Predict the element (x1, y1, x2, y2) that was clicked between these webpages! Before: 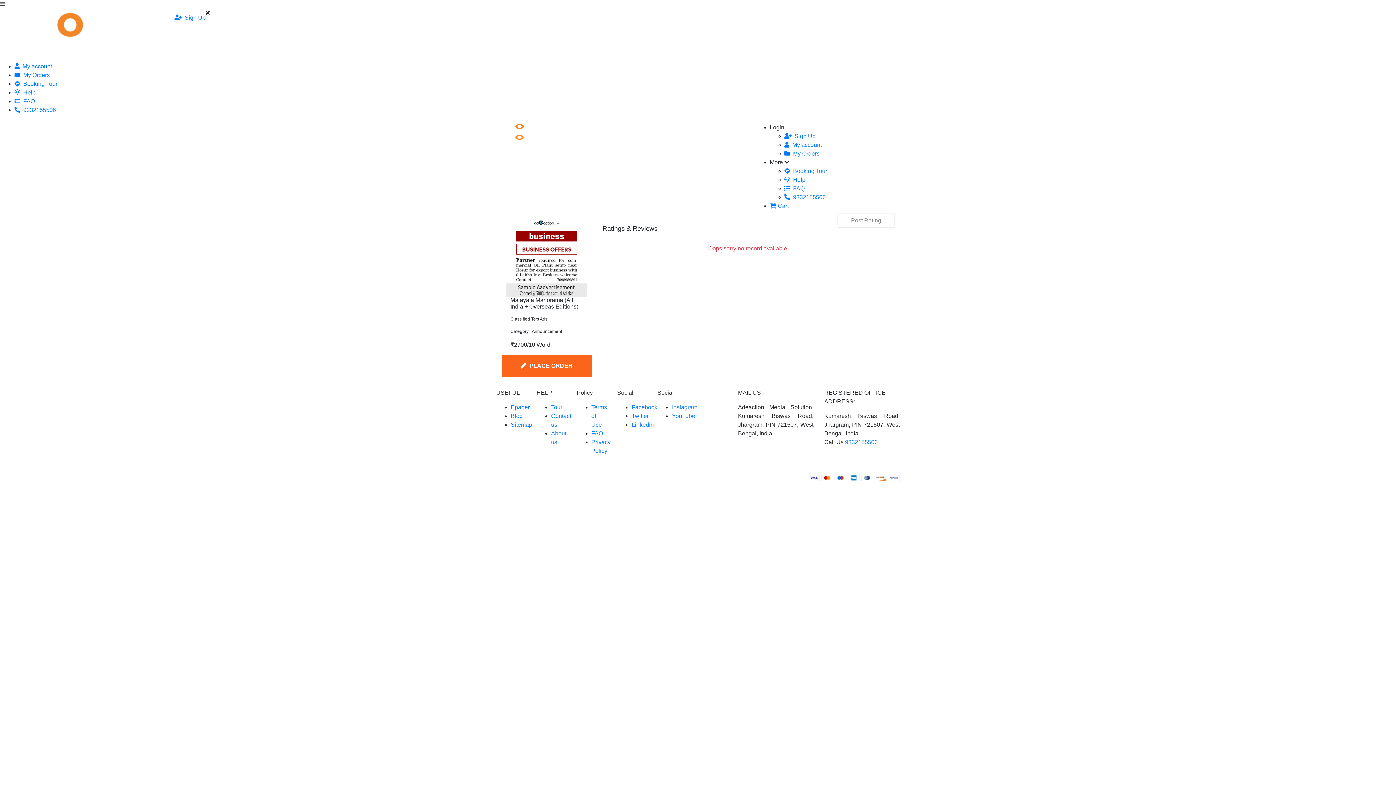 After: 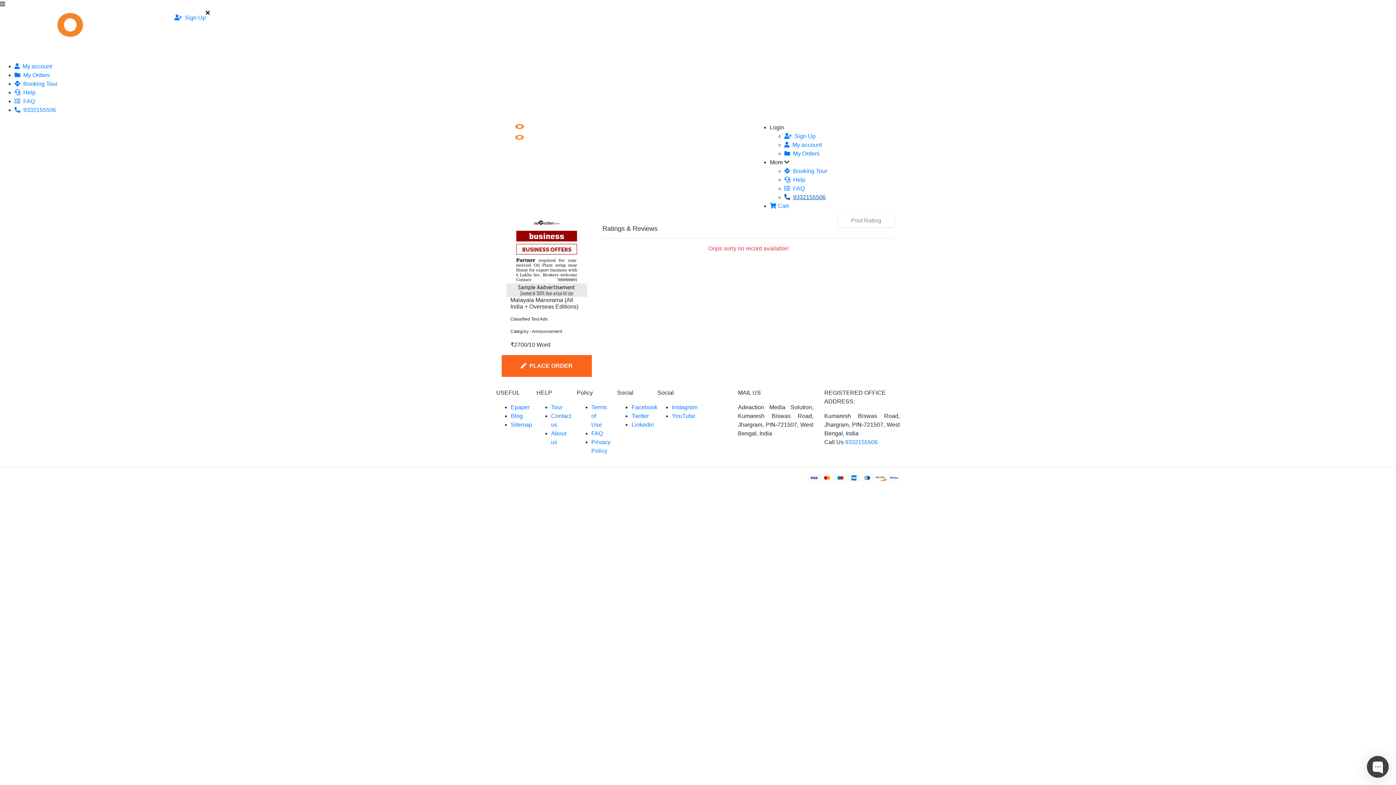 Action: bbox: (784, 194, 826, 200) label: 9332155506